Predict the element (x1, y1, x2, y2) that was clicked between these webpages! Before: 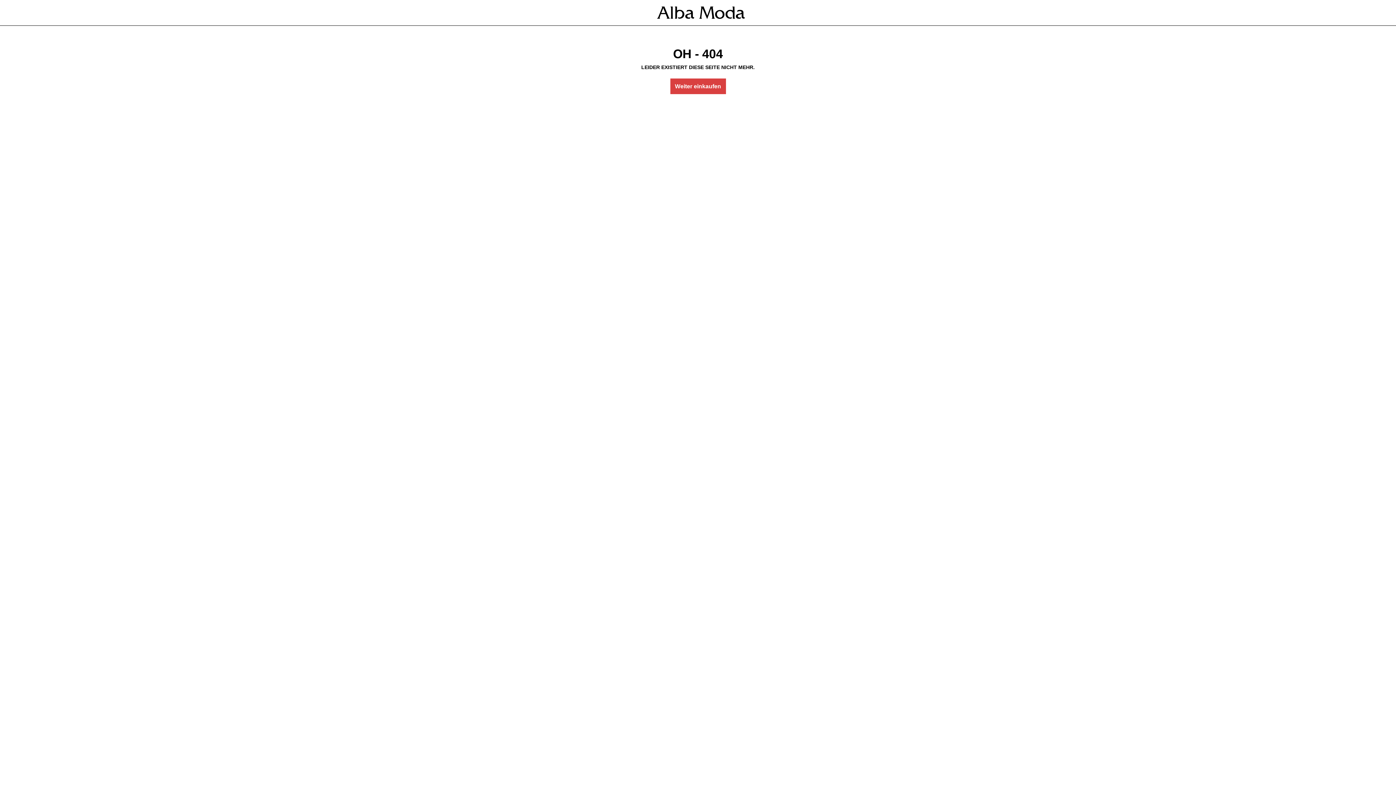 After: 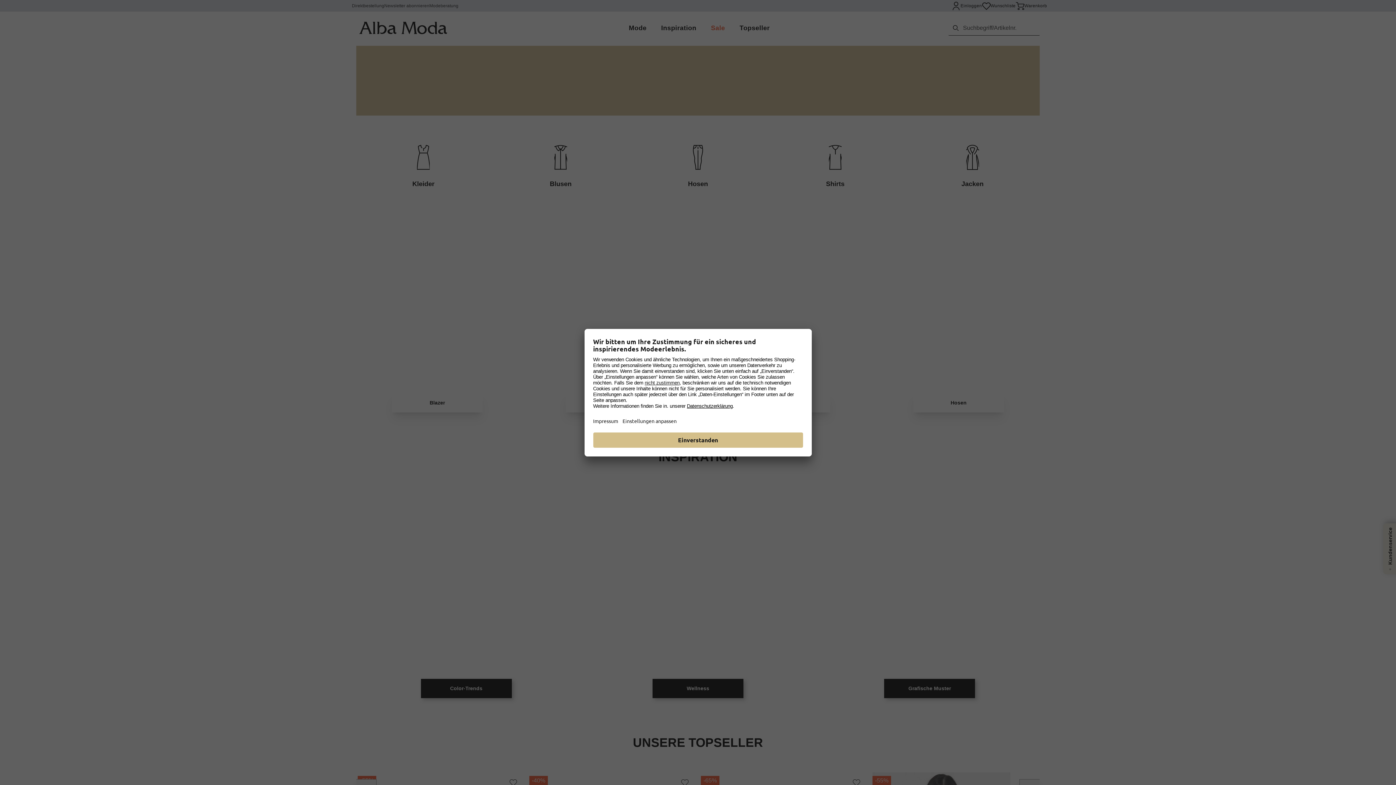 Action: bbox: (670, 78, 726, 94) label: Weiter einkaufen